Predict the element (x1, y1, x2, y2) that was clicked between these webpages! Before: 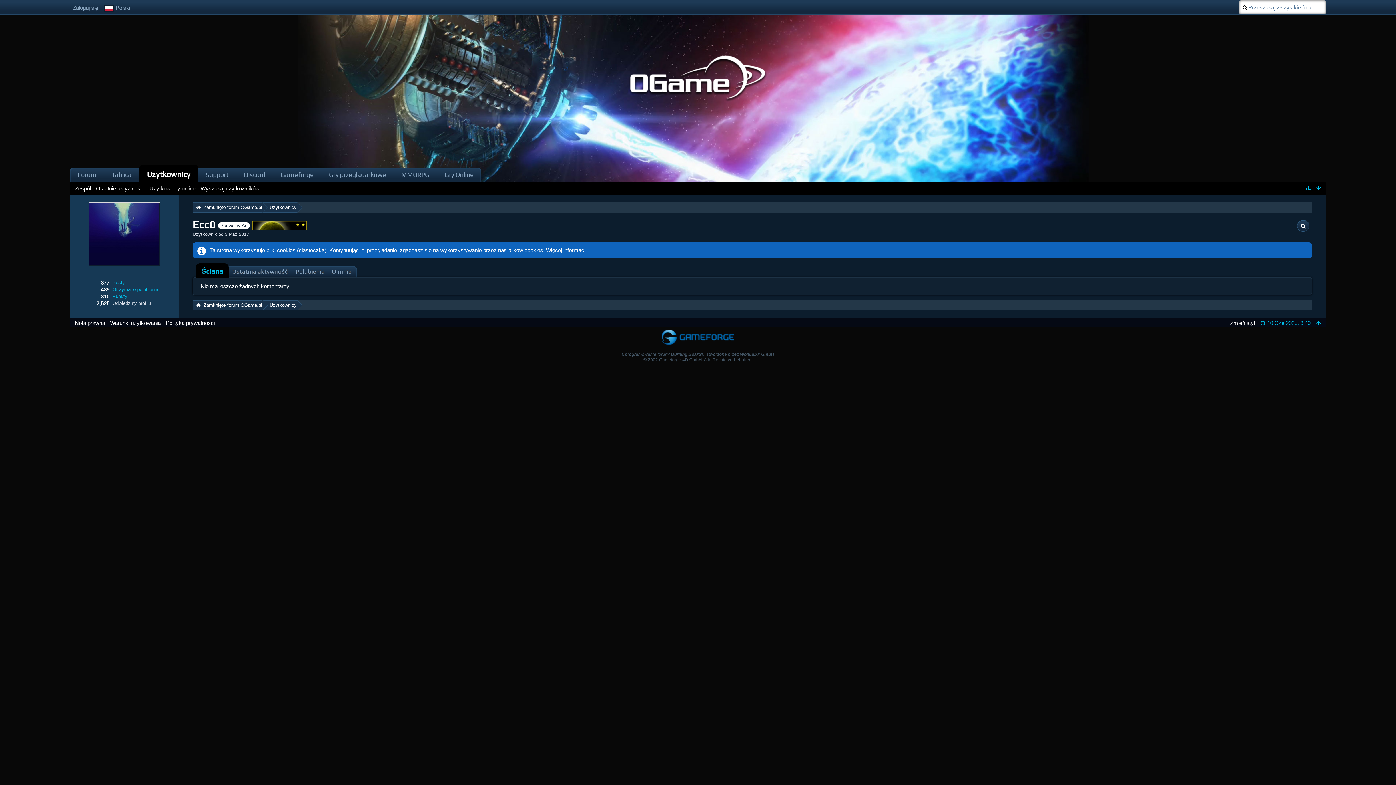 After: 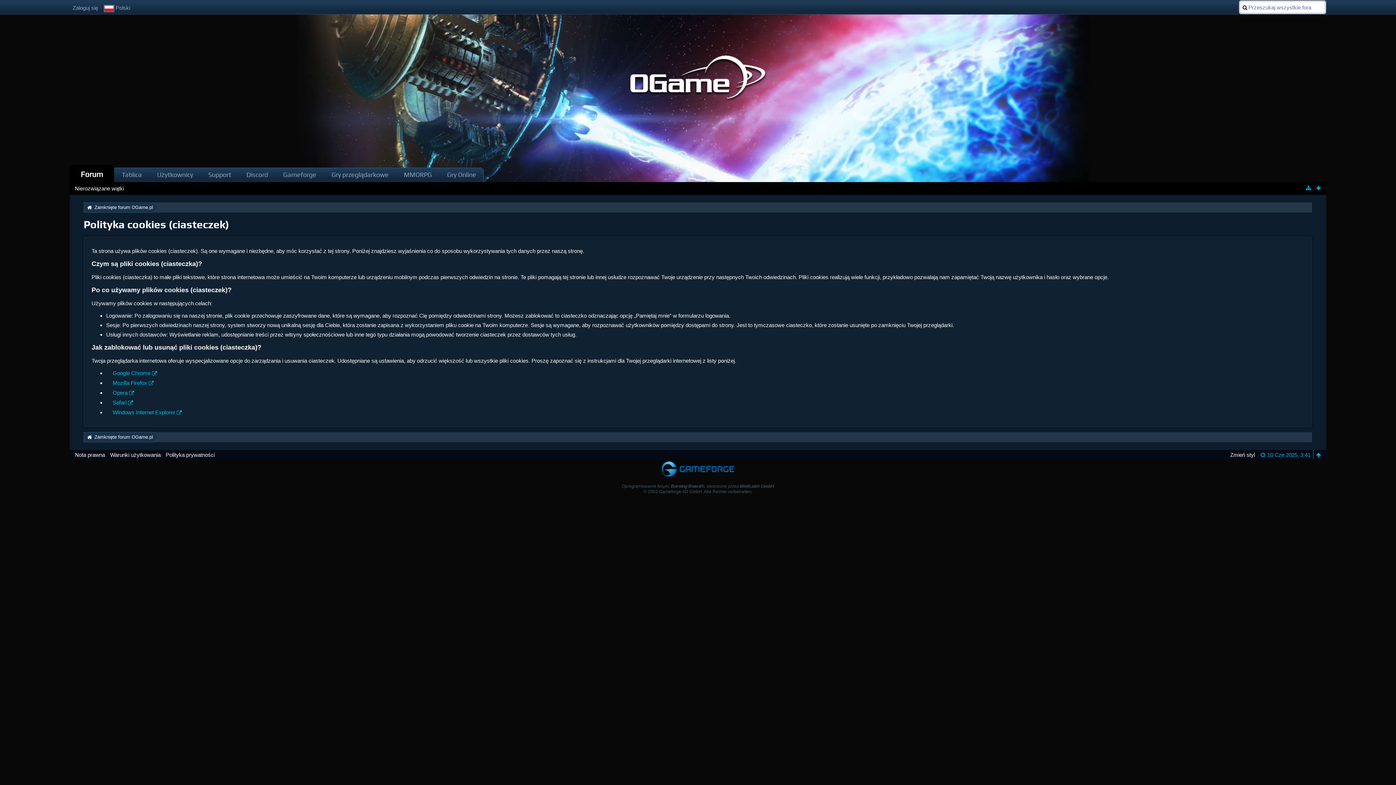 Action: bbox: (546, 247, 586, 253) label: Więcej informacji